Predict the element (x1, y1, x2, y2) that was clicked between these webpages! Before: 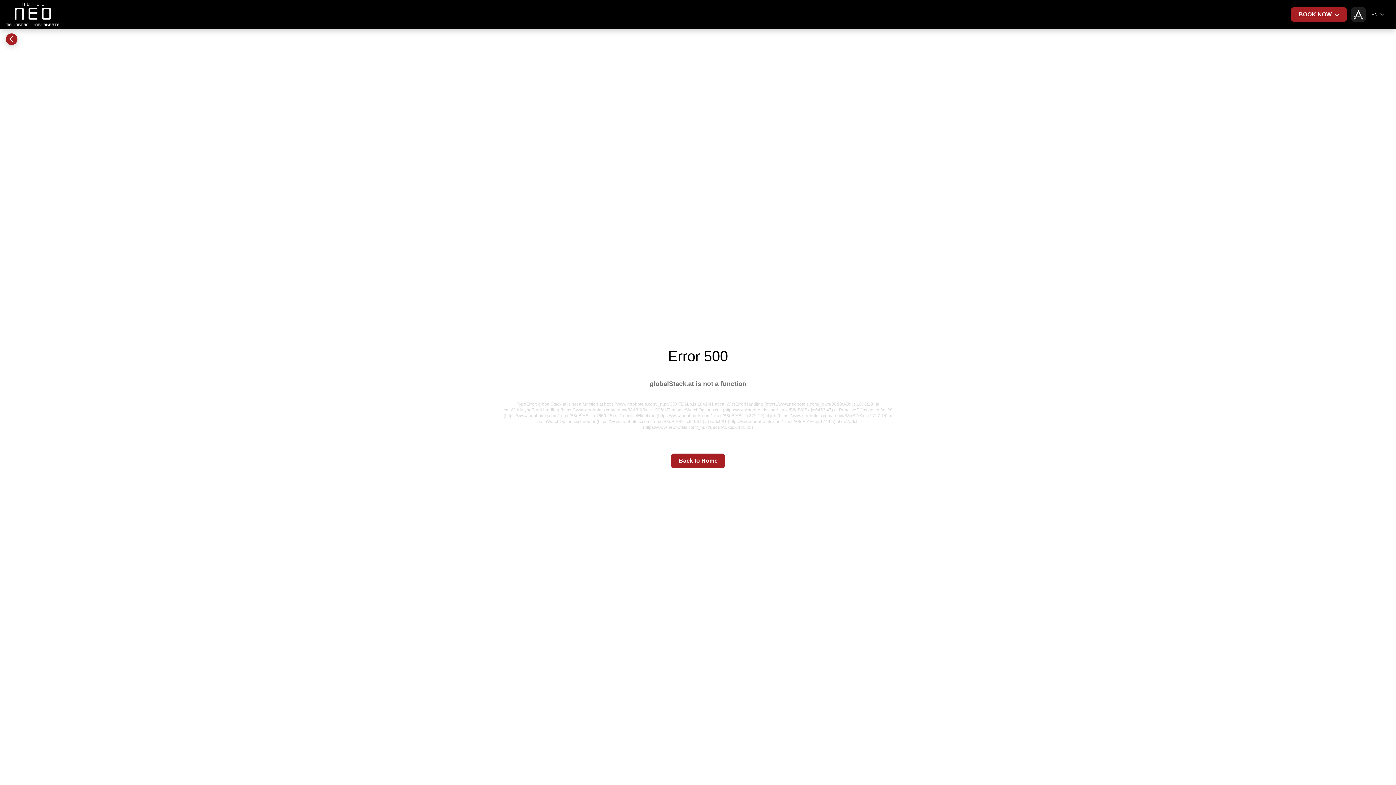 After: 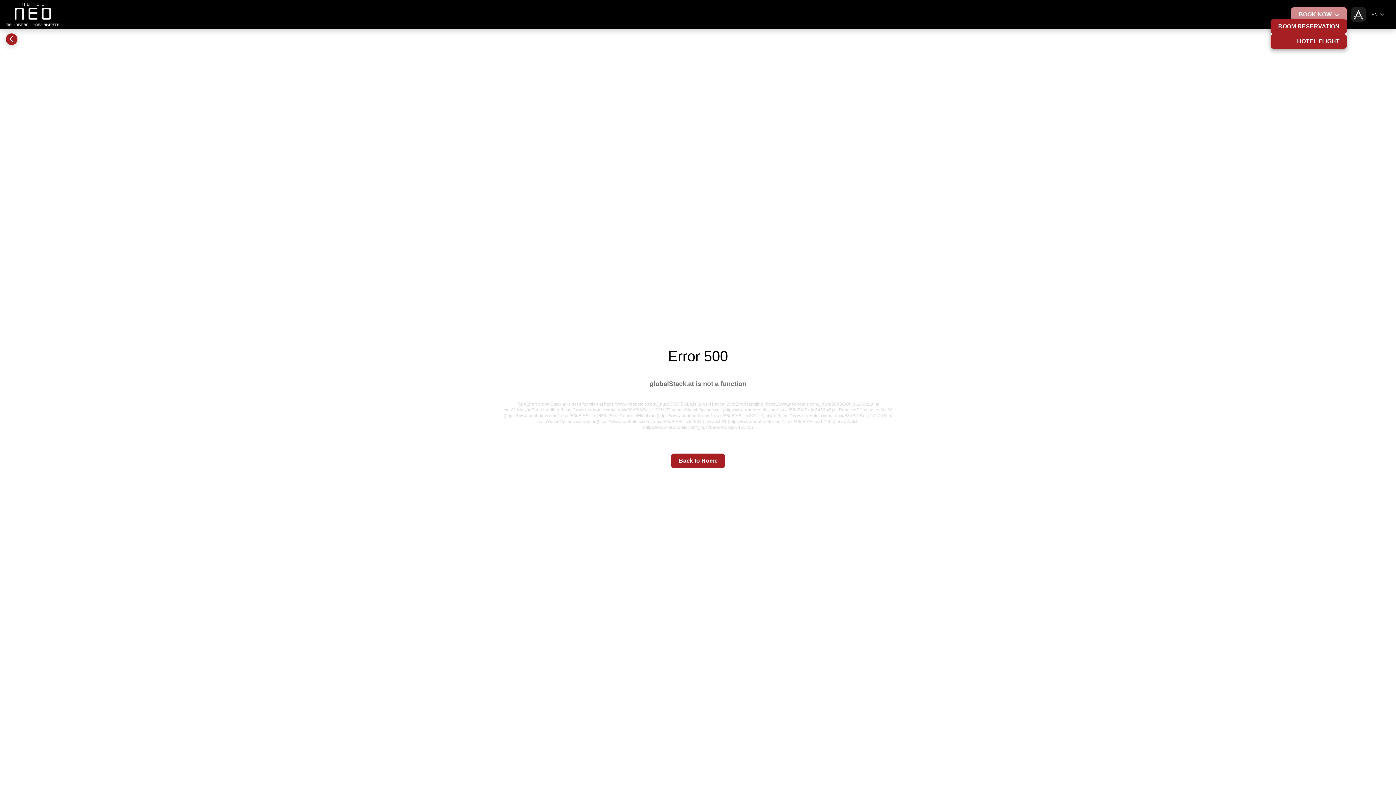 Action: bbox: (1291, 7, 1347, 21) label: BOOK NOW